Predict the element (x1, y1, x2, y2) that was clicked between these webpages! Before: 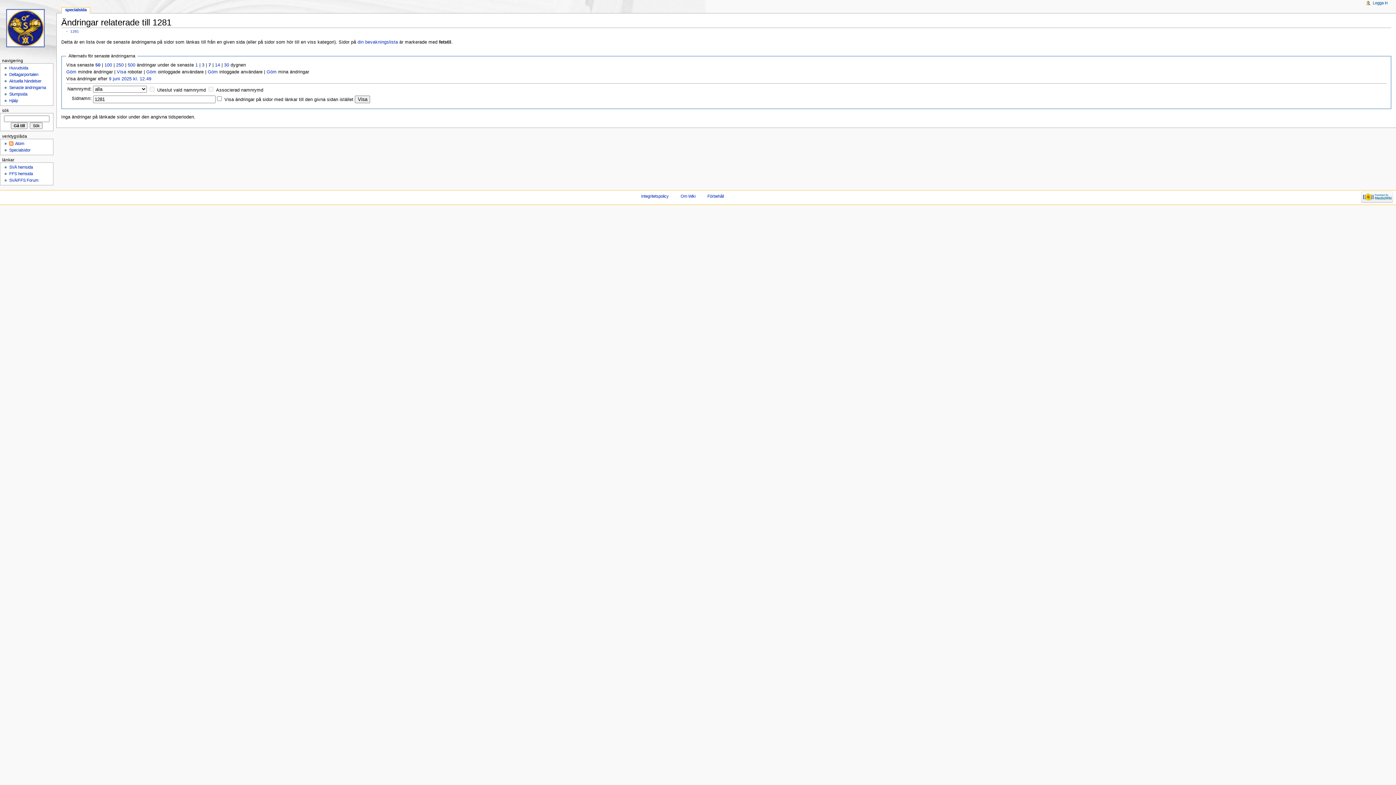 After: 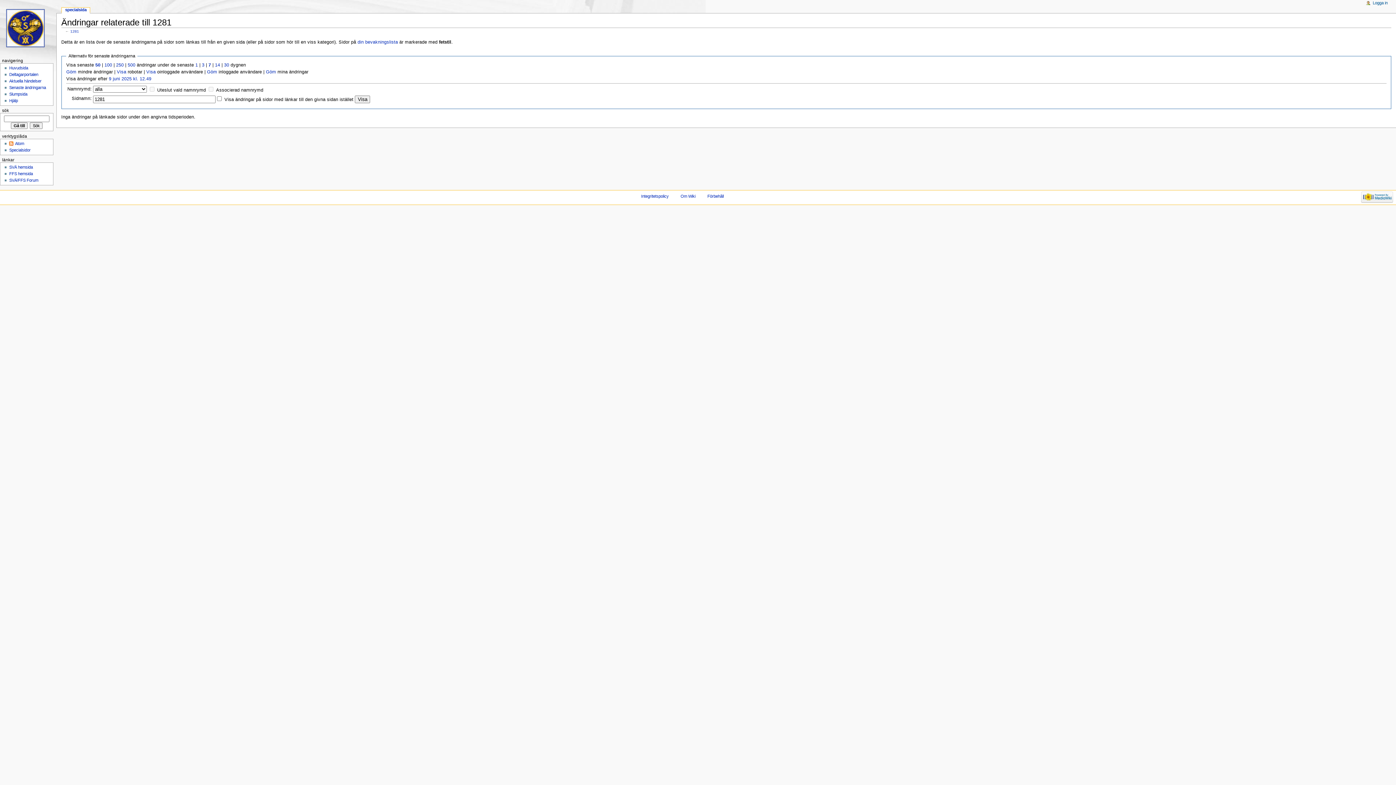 Action: label: Göm bbox: (146, 69, 156, 74)